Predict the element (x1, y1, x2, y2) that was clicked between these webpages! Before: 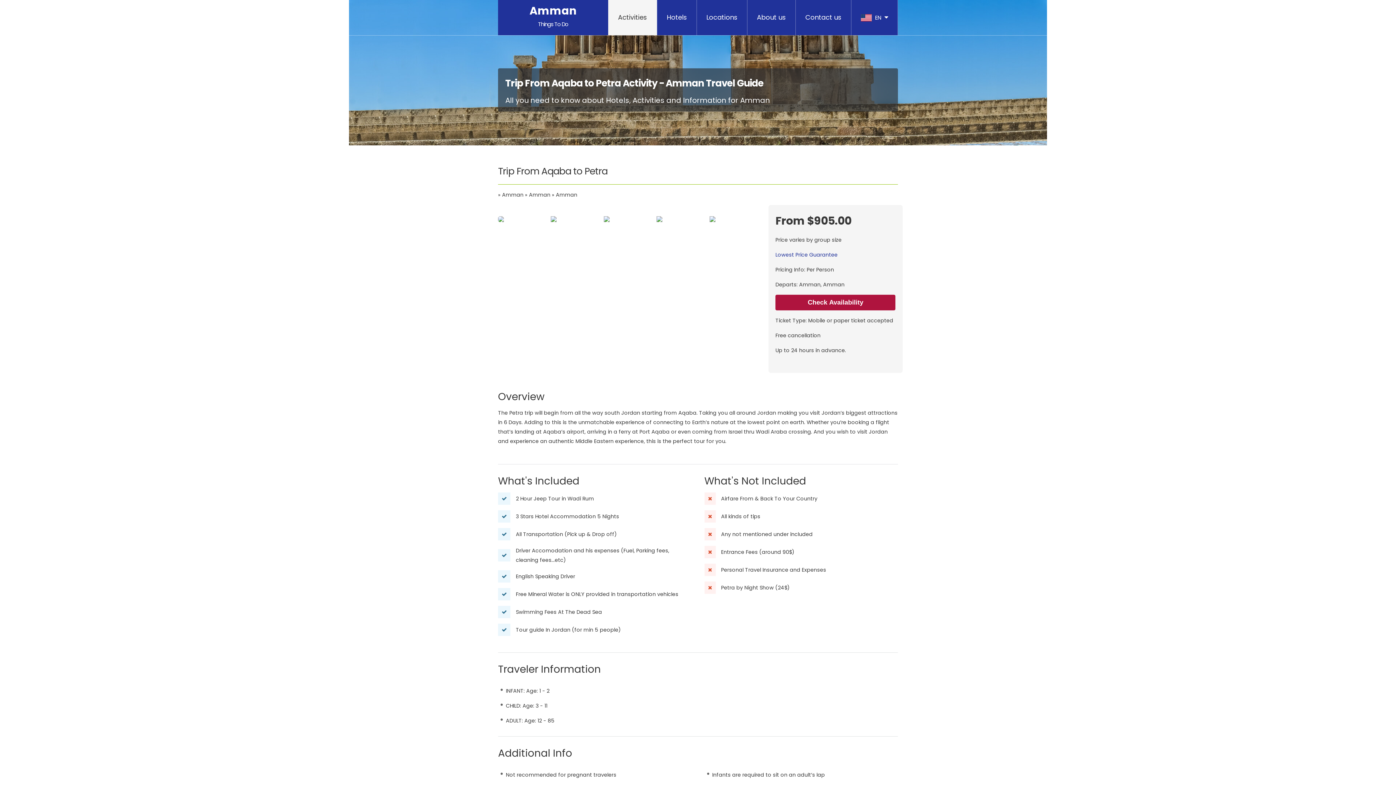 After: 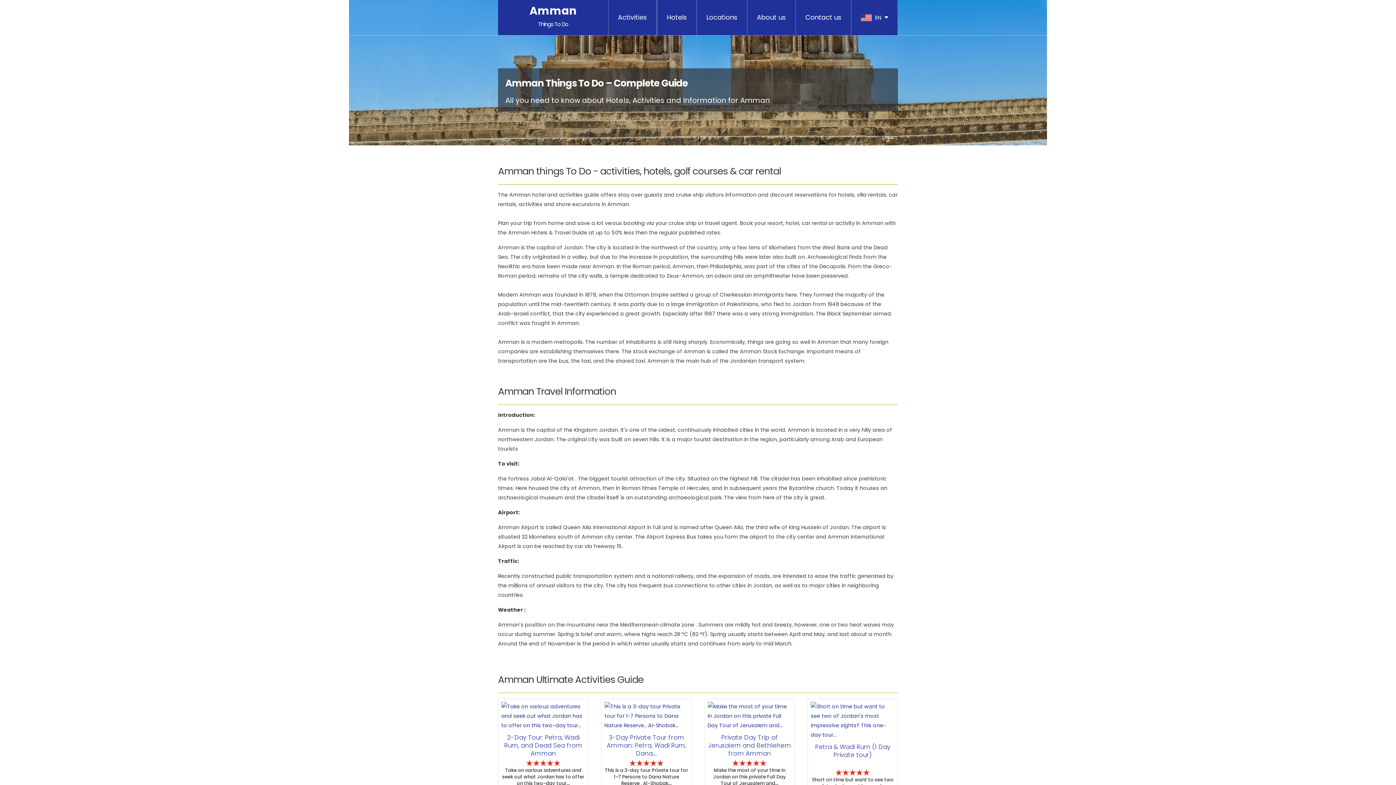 Action: label: Amman
Things To Do bbox: (522, 0, 584, 35)